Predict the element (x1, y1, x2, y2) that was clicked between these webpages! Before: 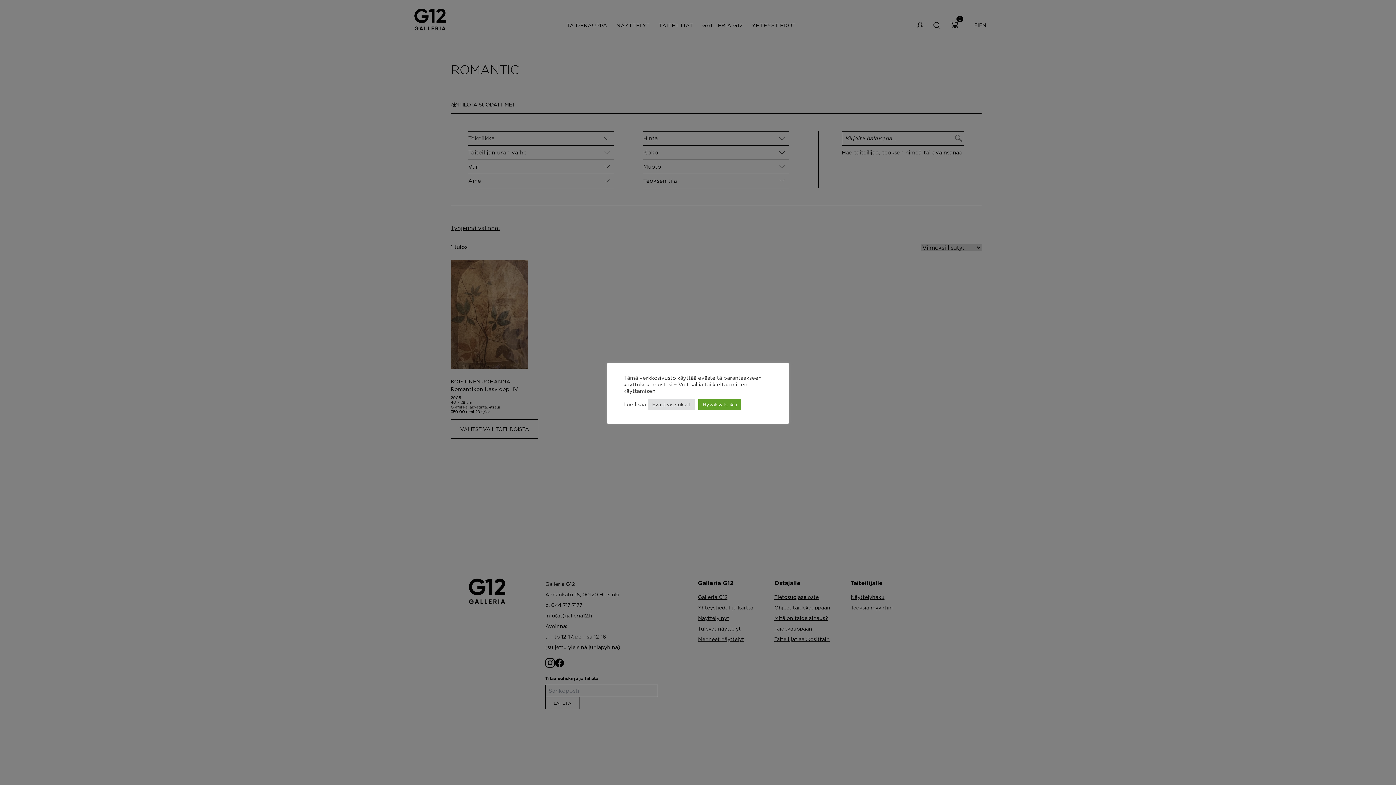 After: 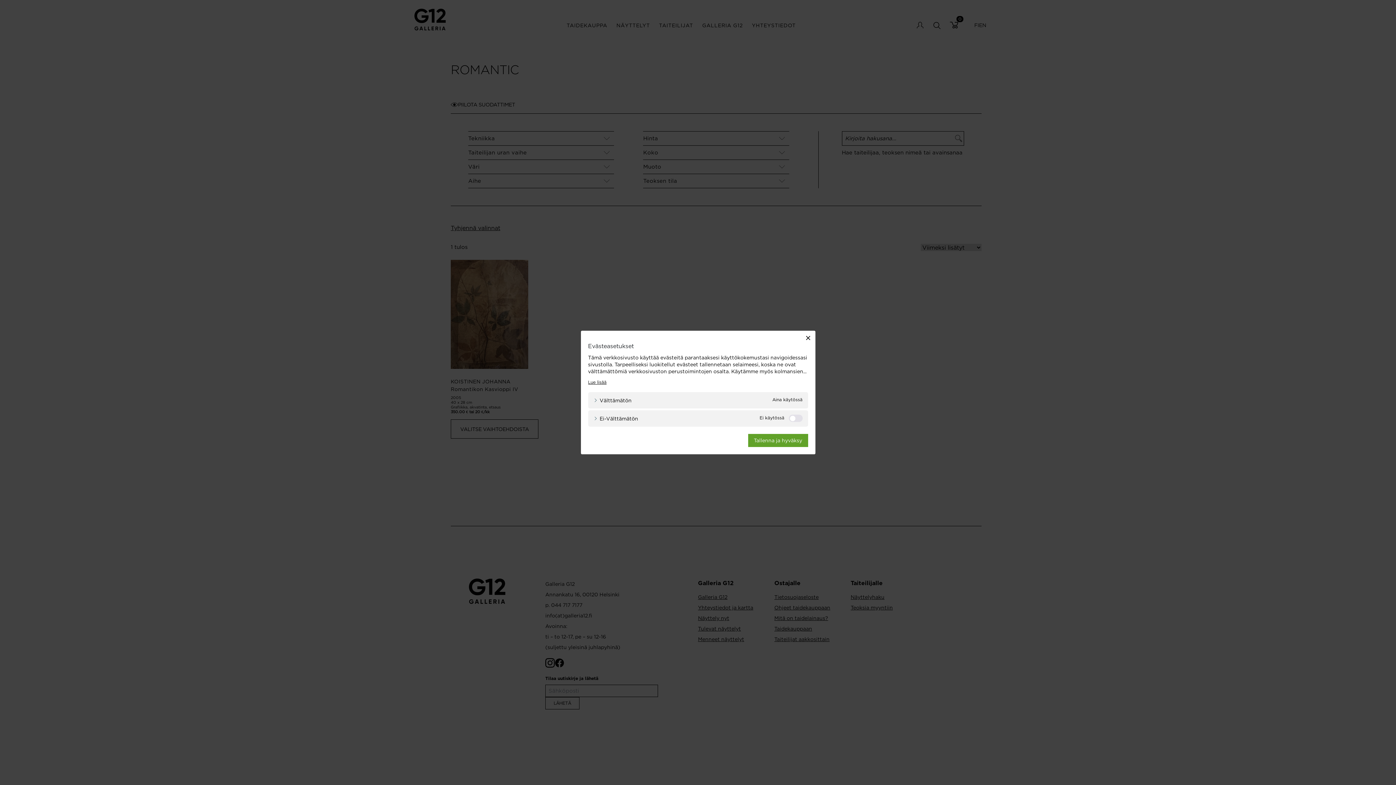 Action: bbox: (648, 399, 694, 410) label: Evästeasetukset